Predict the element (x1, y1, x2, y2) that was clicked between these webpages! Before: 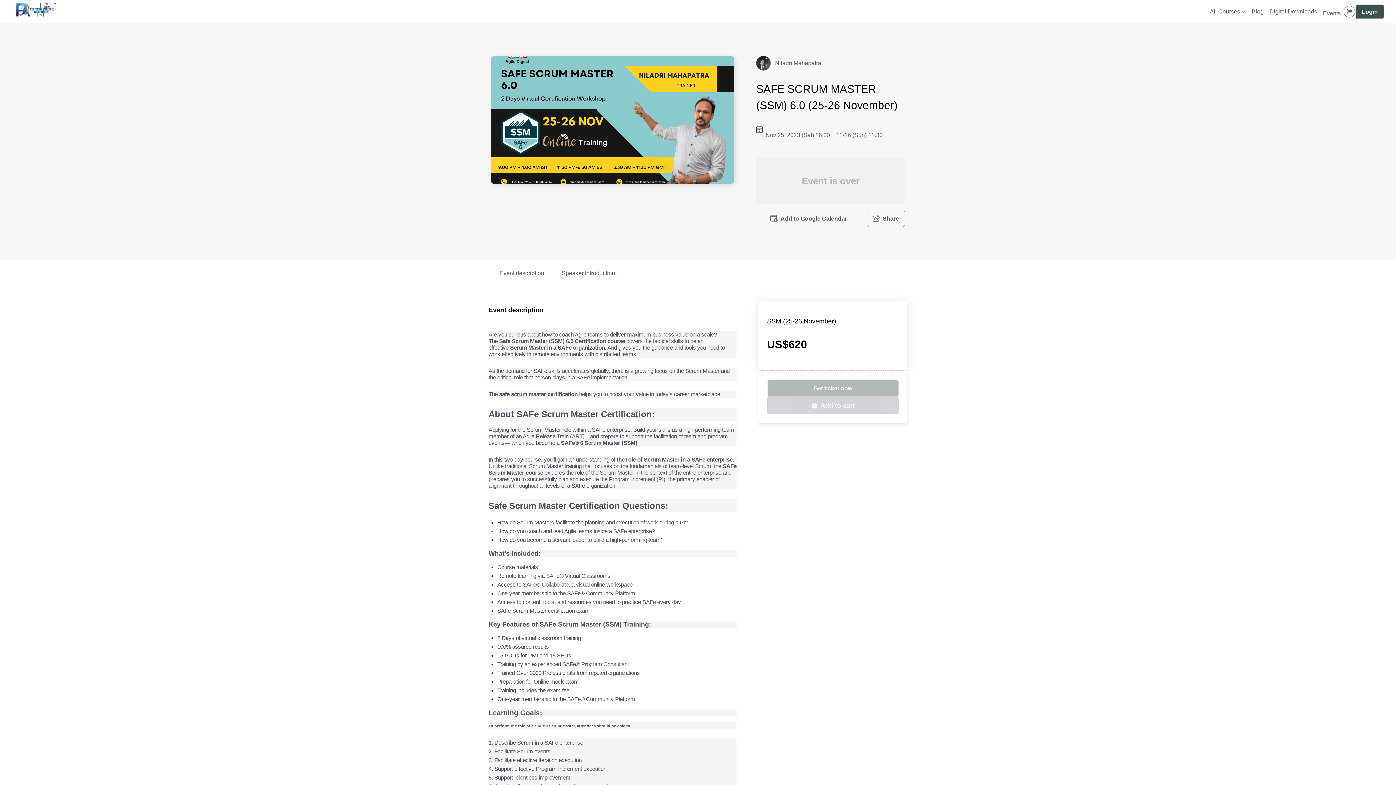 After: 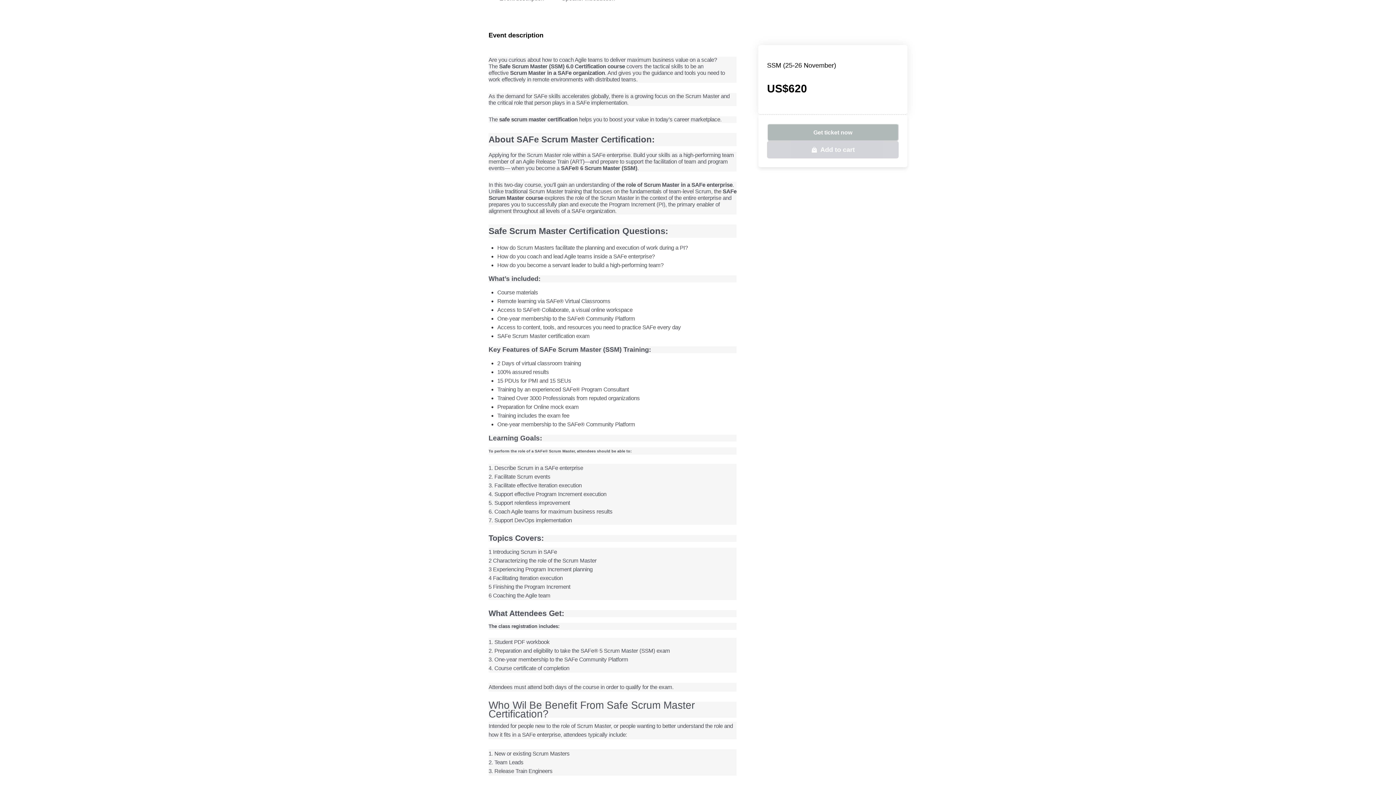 Action: label: Event description bbox: (490, 260, 553, 286)